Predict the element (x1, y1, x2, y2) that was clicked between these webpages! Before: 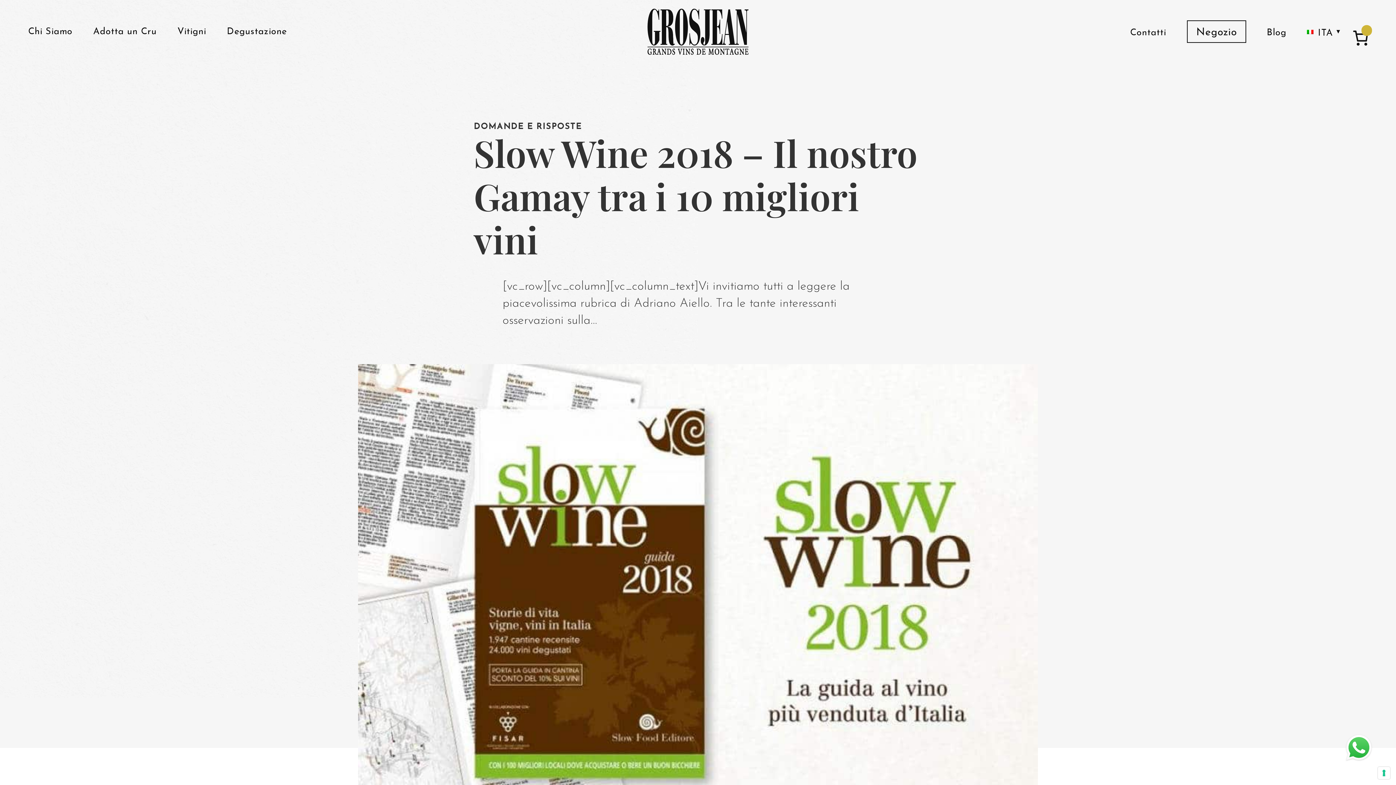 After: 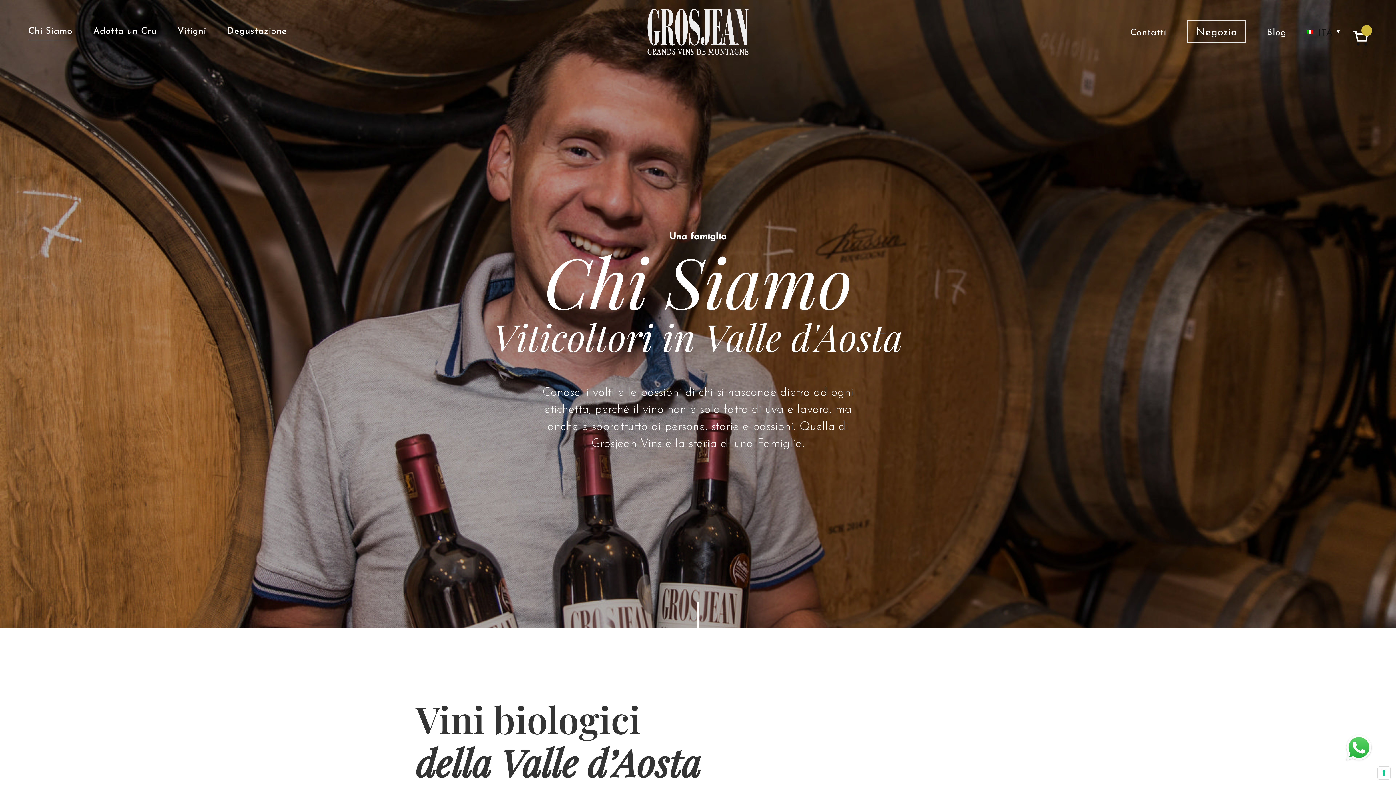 Action: bbox: (28, 27, 72, 36) label: Chi Siamo